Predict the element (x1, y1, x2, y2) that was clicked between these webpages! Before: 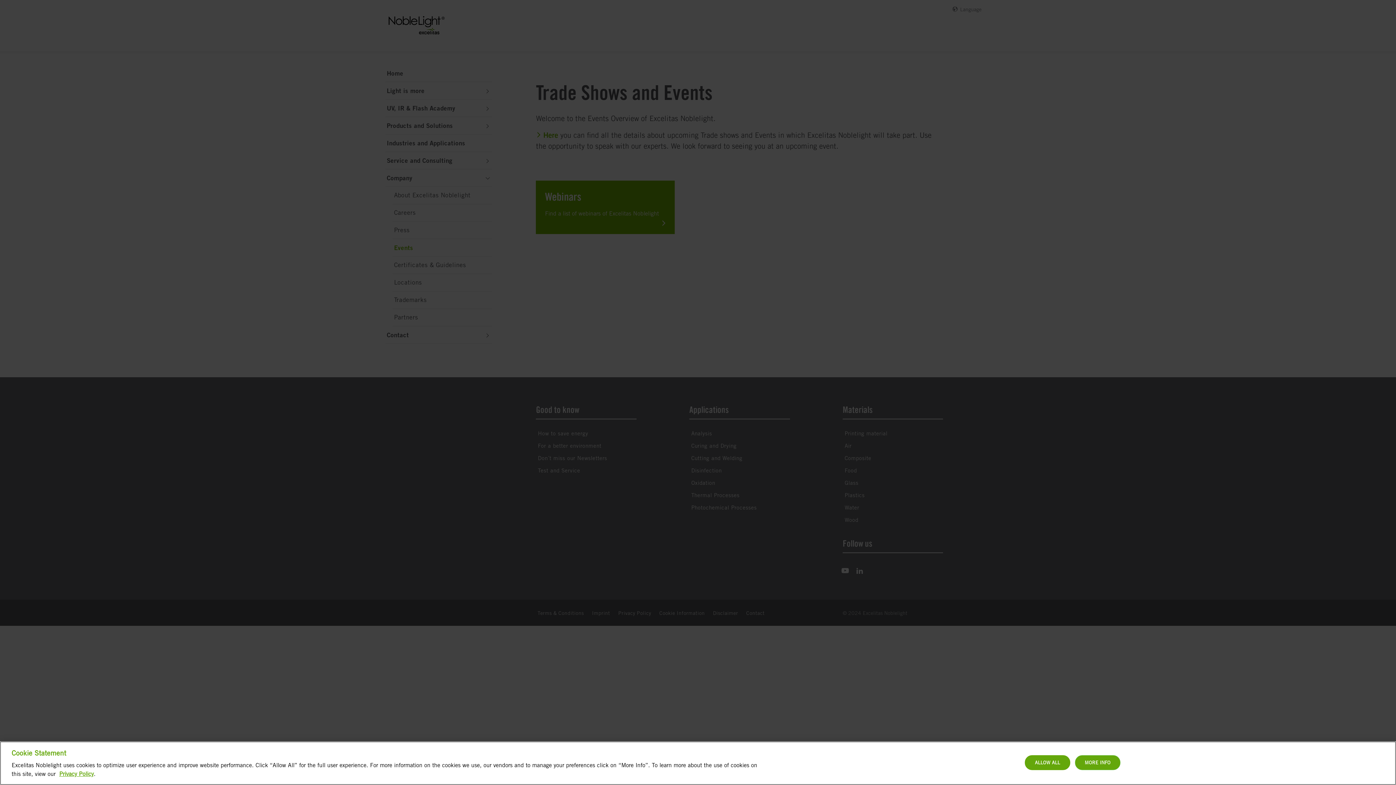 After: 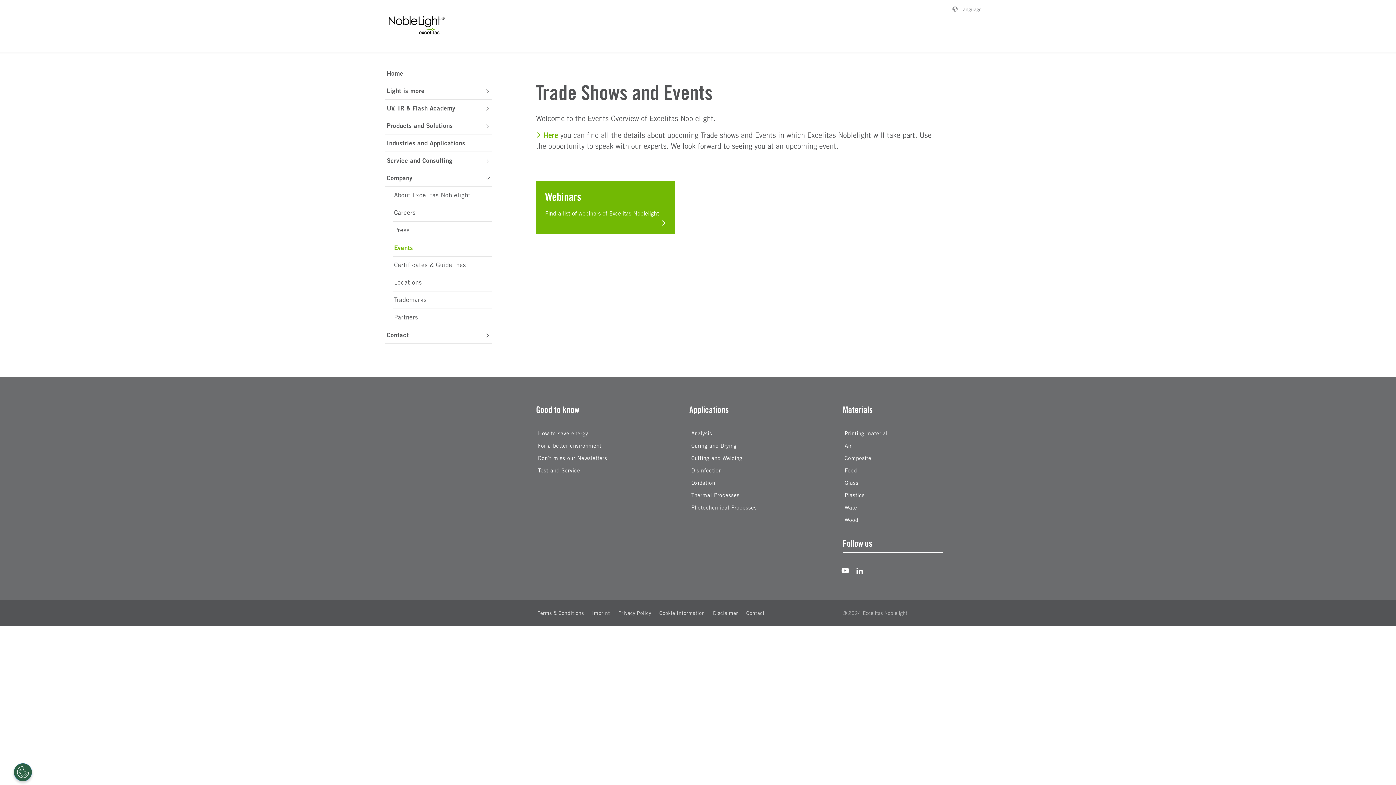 Action: bbox: (1025, 755, 1070, 770) label: ALLOW ALL